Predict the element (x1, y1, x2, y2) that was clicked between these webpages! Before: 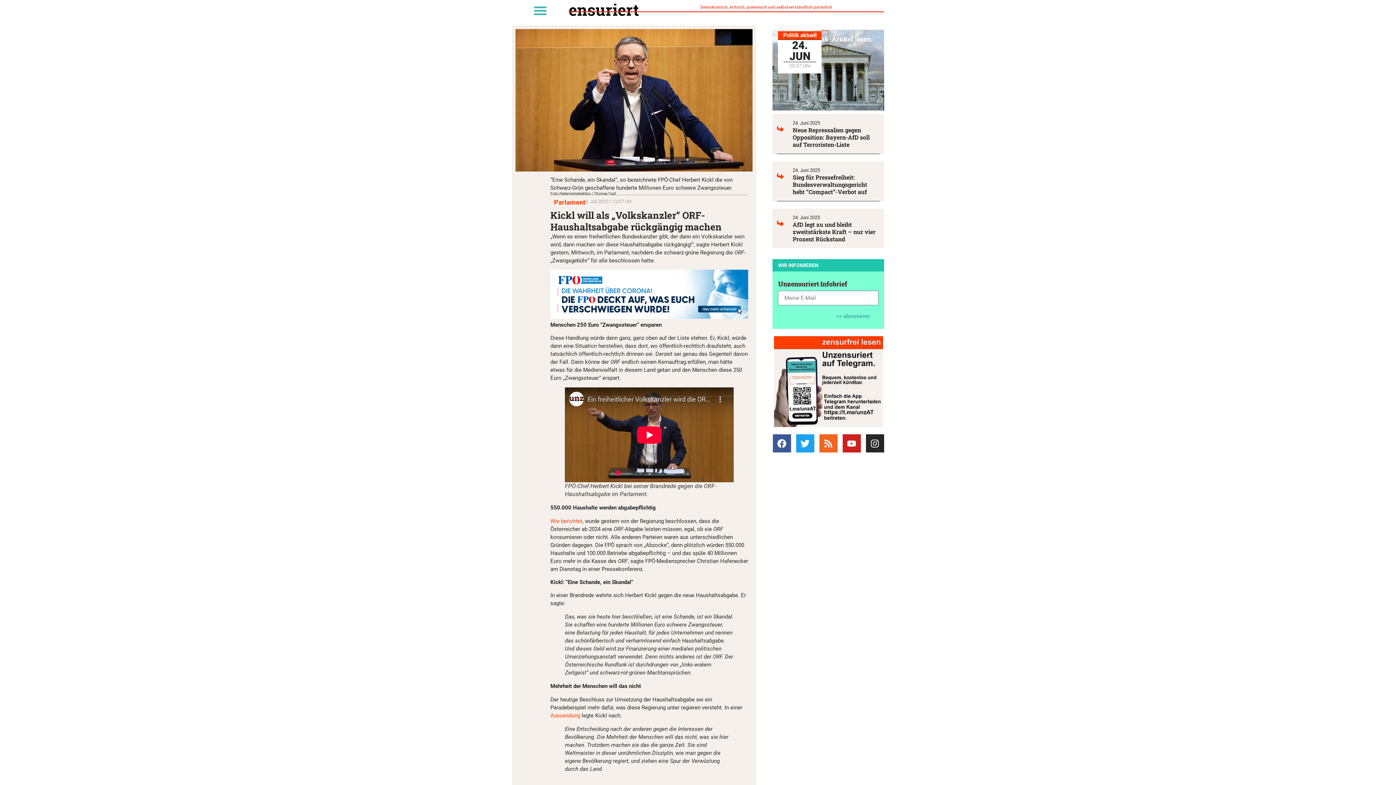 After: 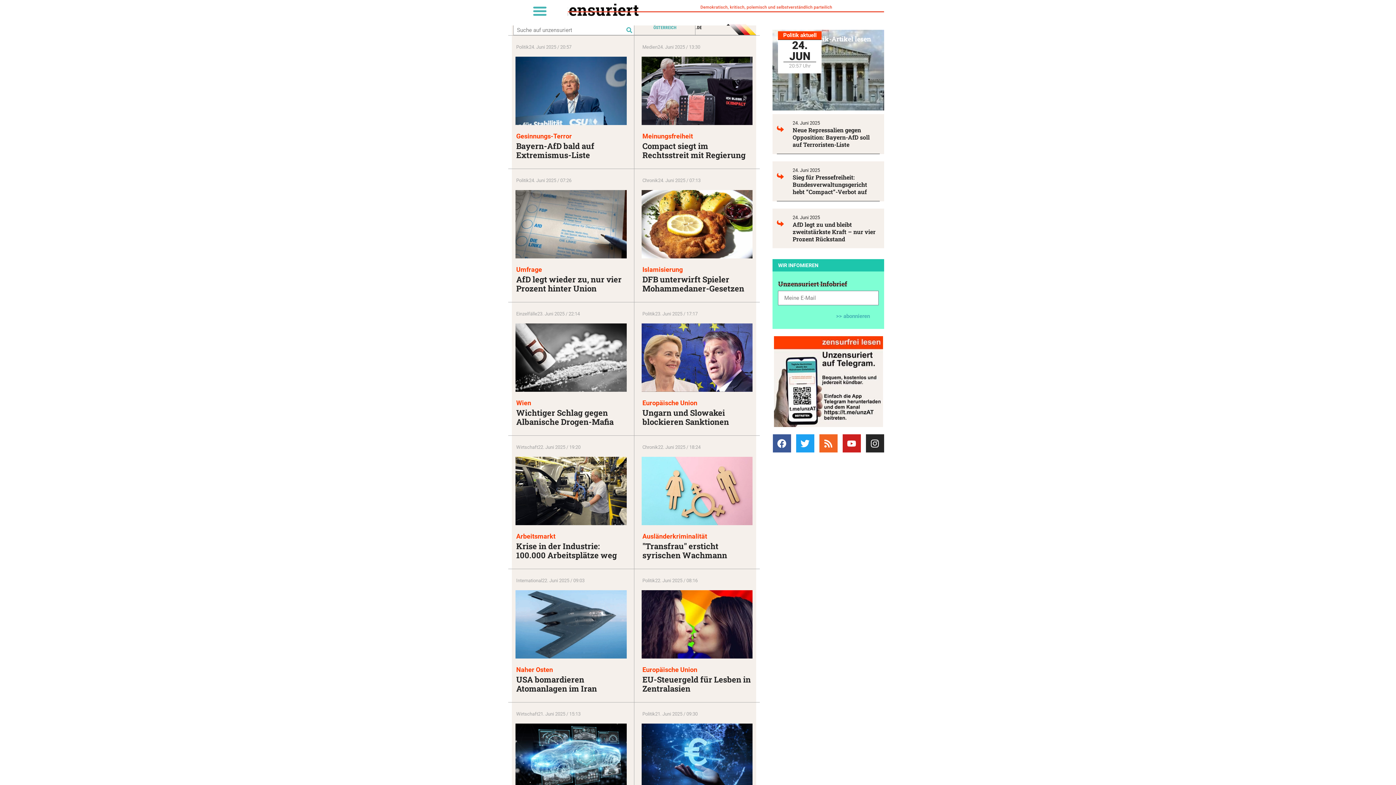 Action: bbox: (533, 3, 884, 15)